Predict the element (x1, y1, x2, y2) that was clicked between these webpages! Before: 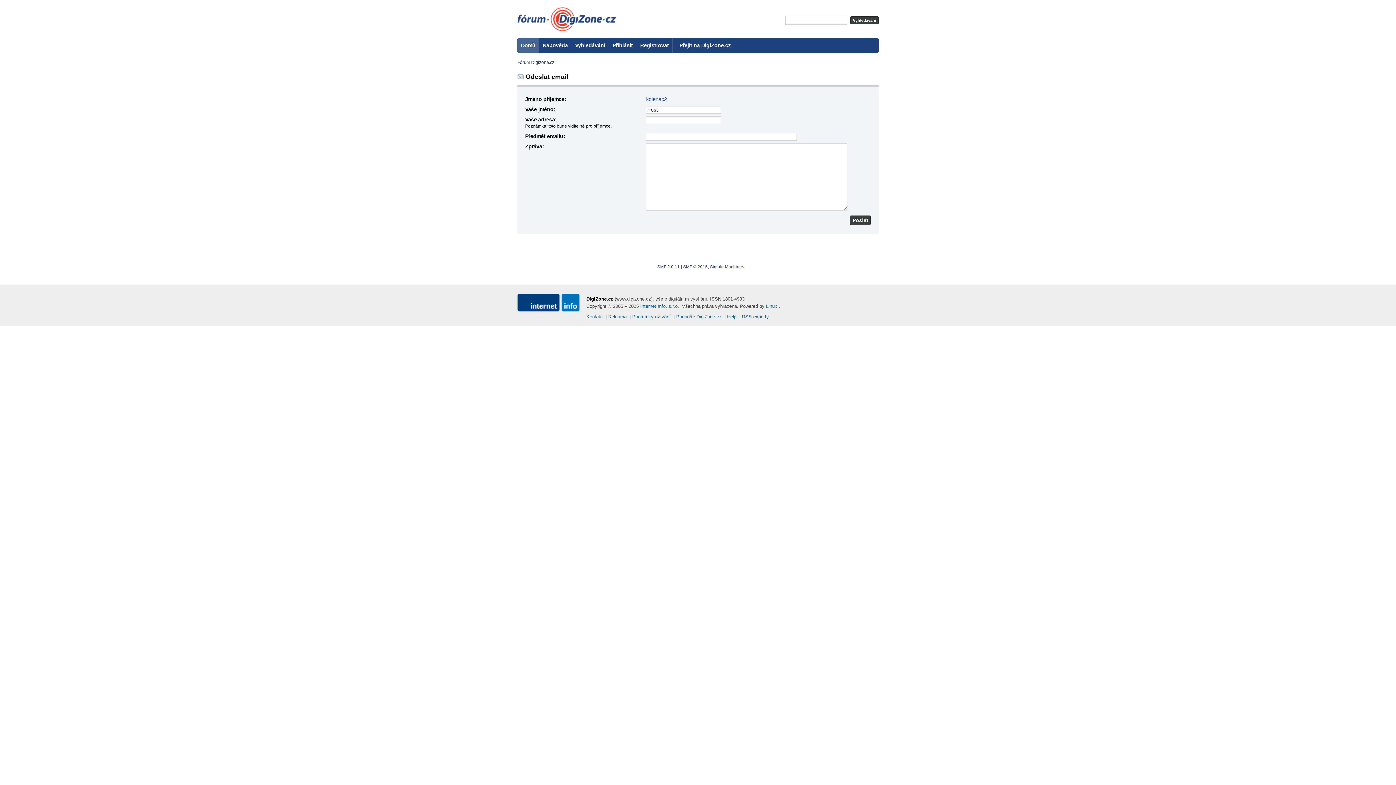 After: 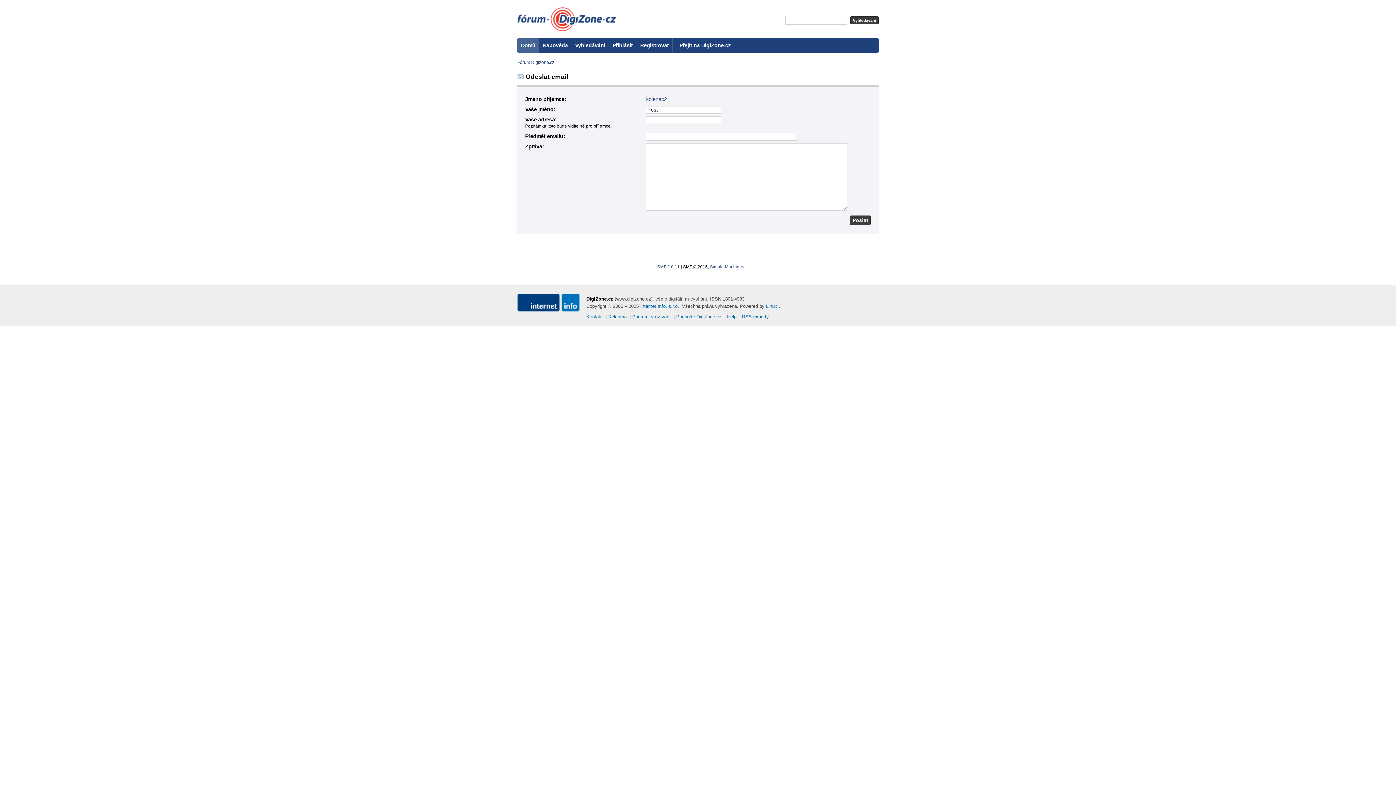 Action: label: SMF © 2015 bbox: (683, 264, 708, 269)